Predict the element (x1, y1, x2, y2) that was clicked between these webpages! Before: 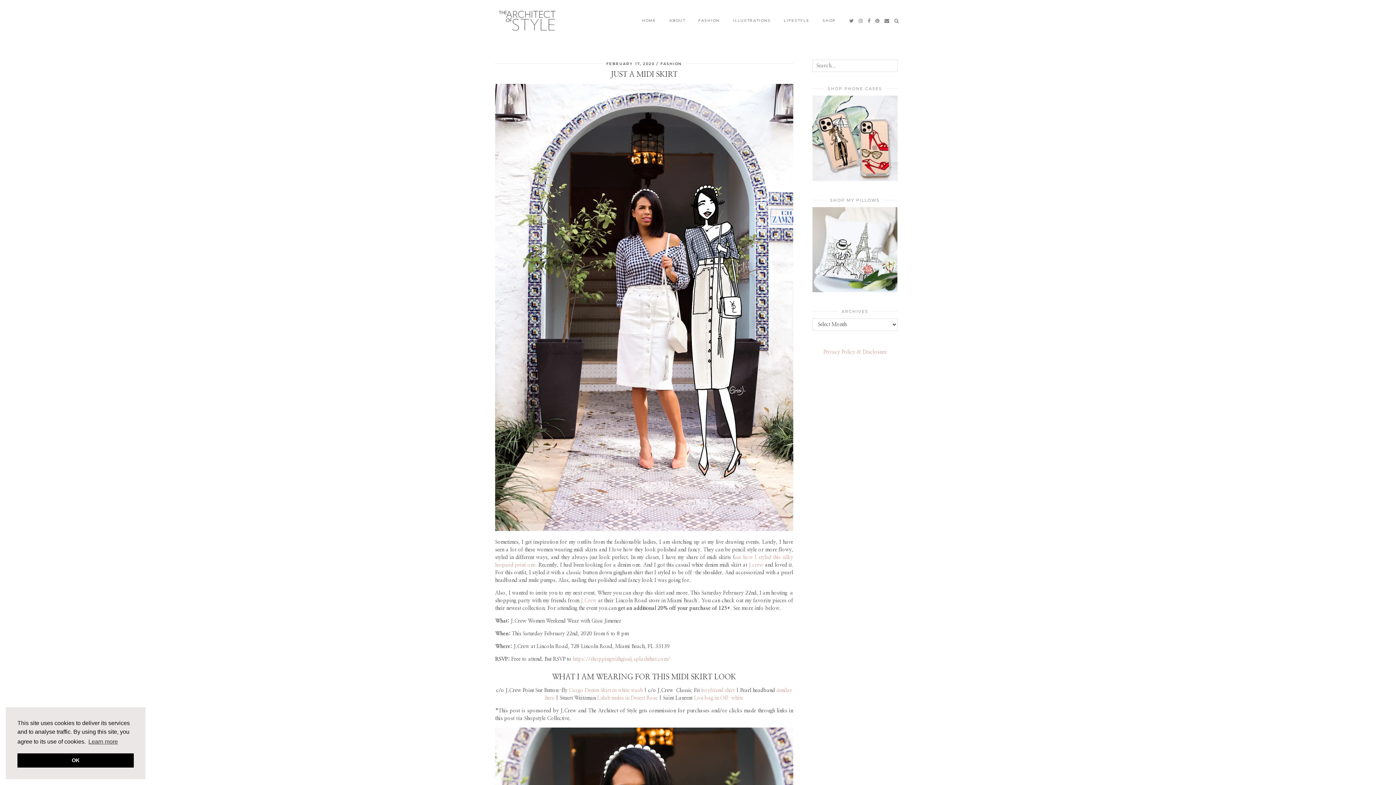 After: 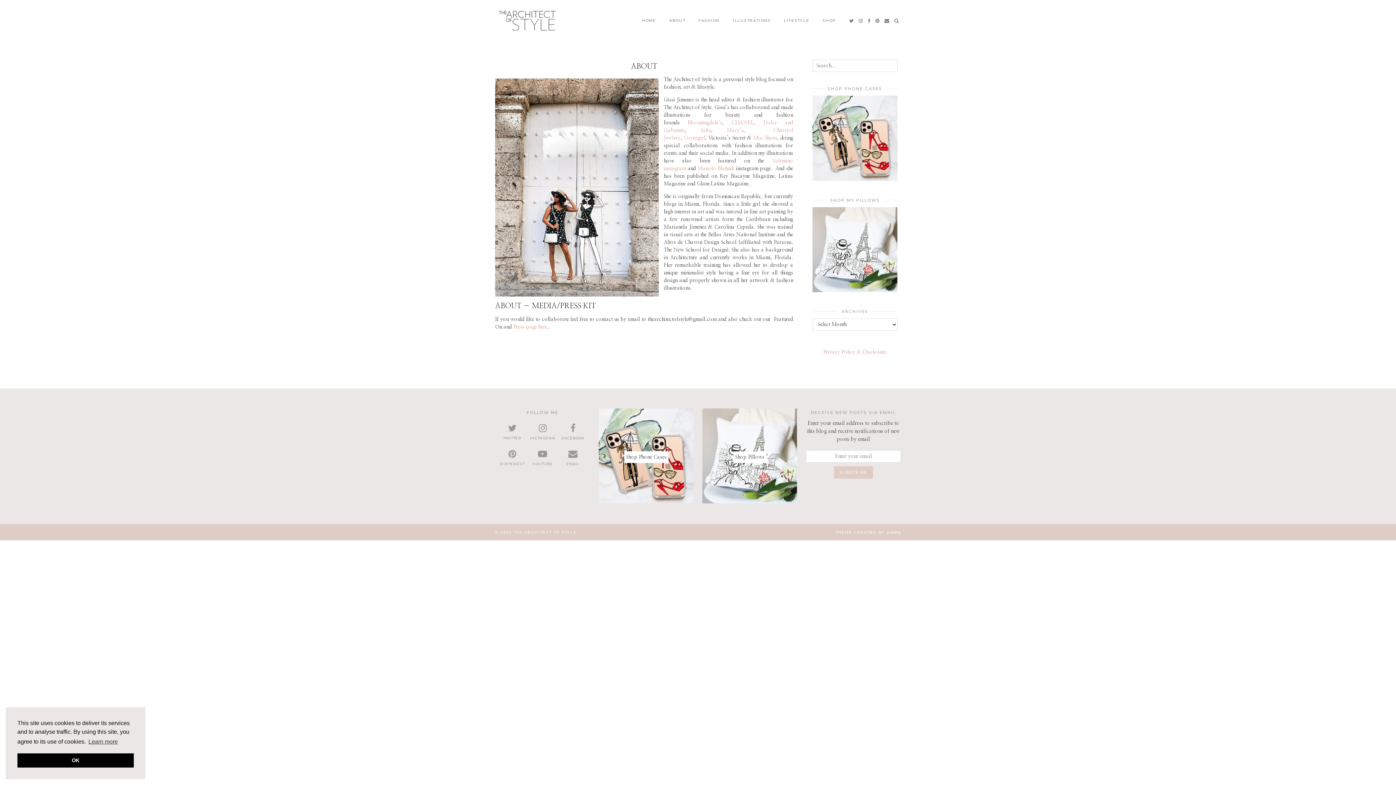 Action: bbox: (662, 13, 692, 27) label: ABOUT